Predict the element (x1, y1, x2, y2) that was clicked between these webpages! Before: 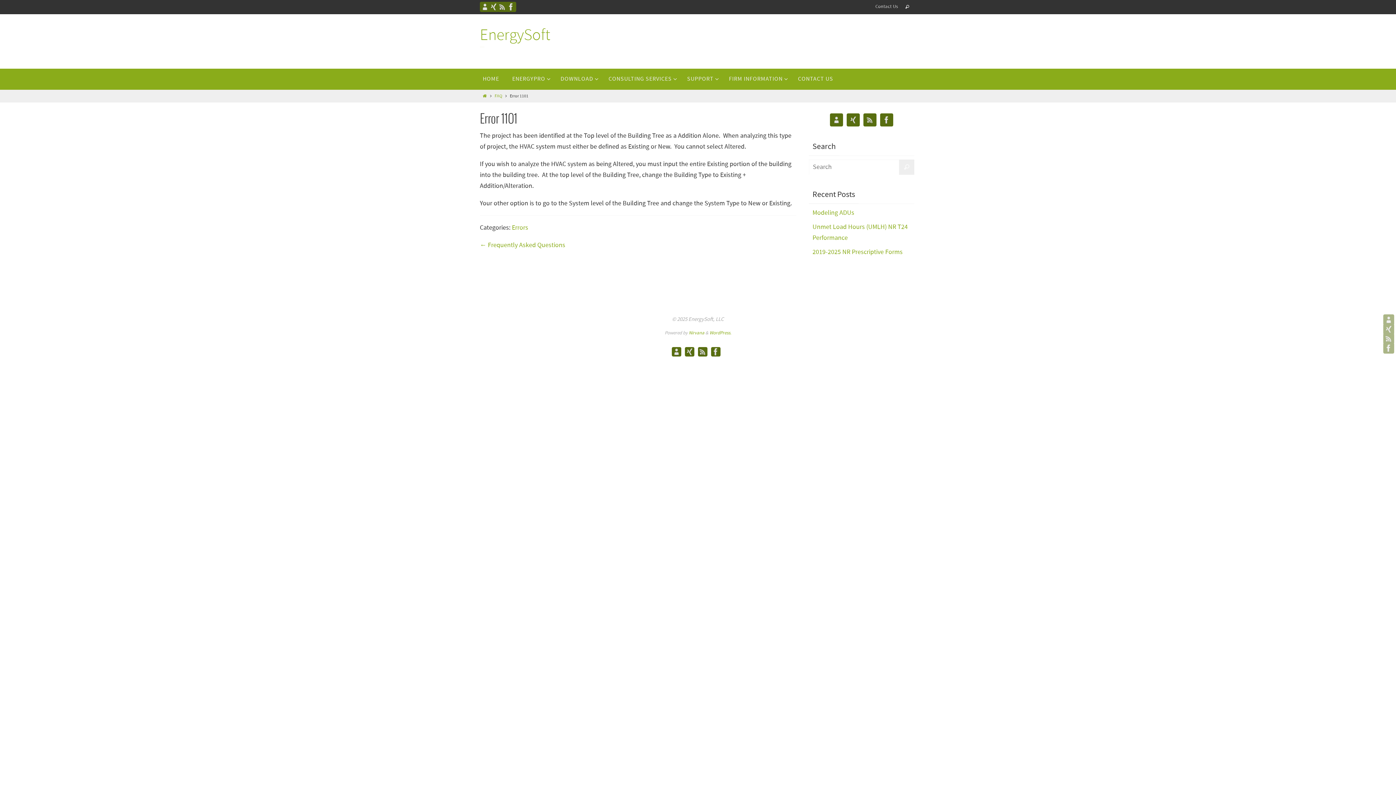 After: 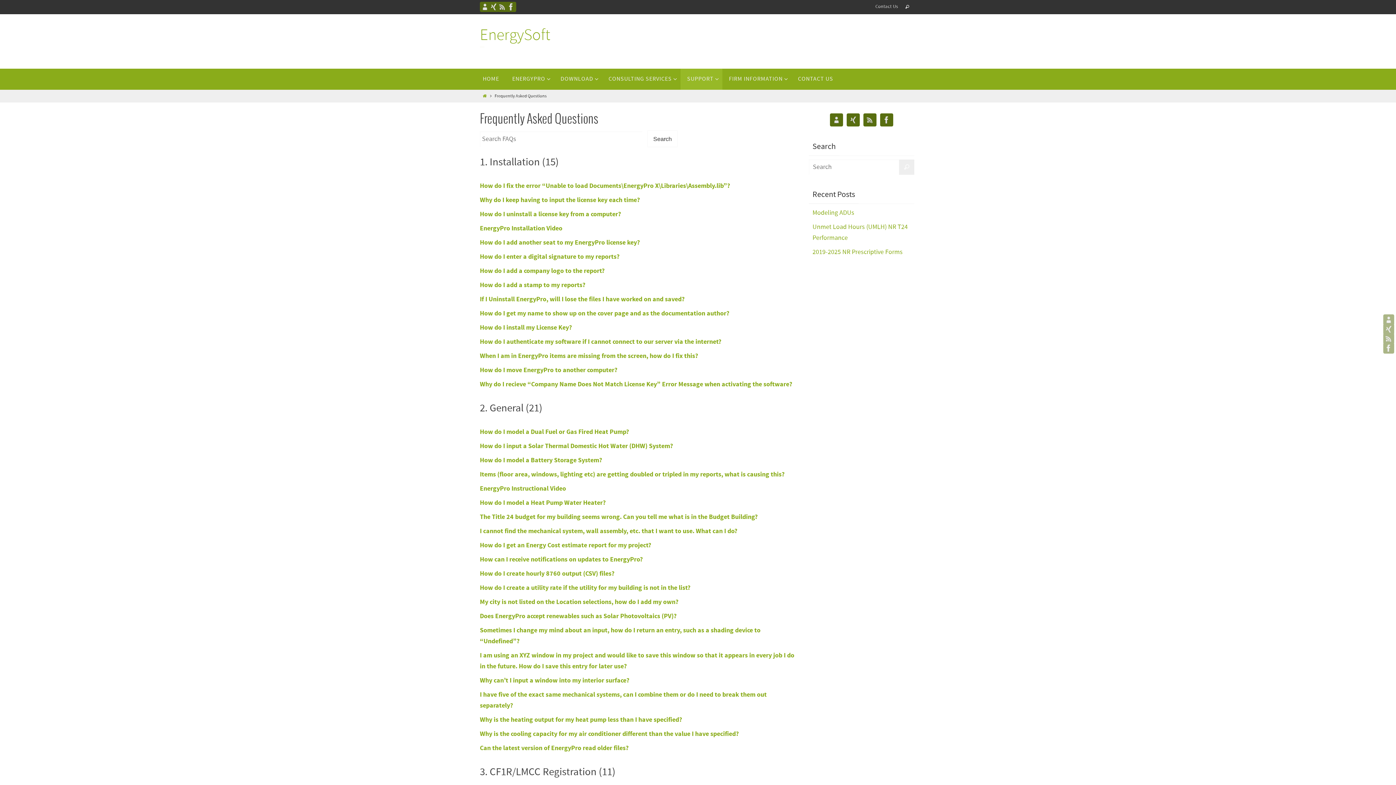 Action: label: FAQ bbox: (494, 93, 502, 99)